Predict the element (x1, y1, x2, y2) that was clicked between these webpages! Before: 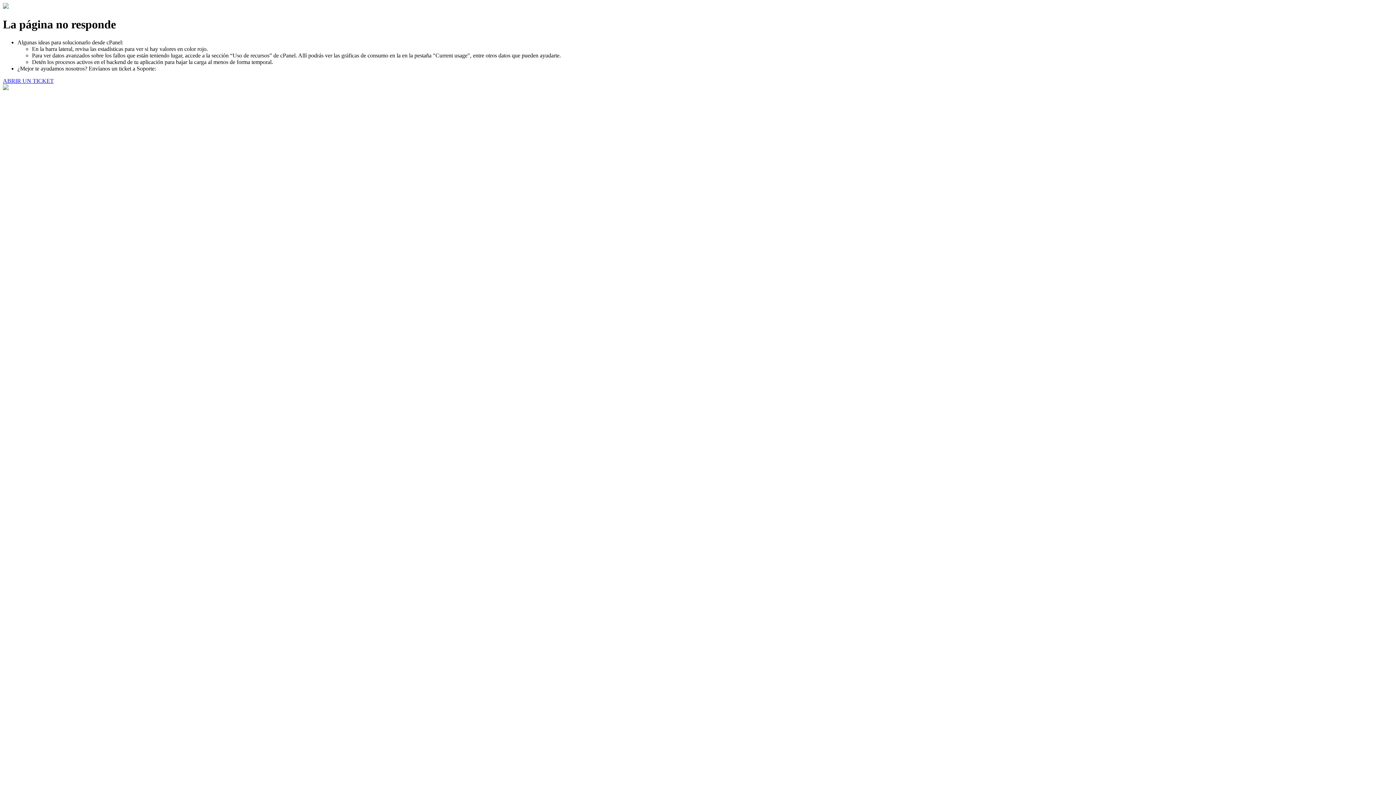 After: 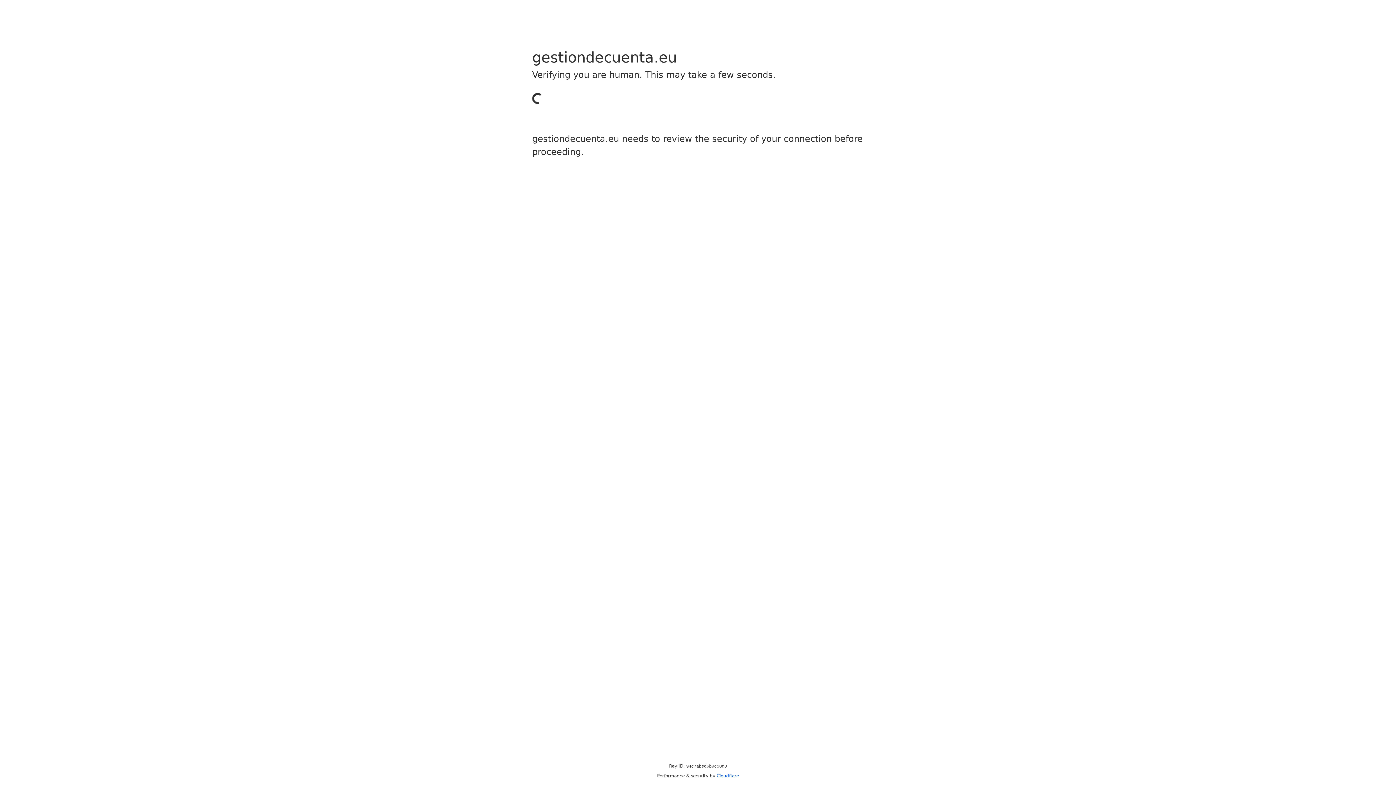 Action: label: ABRIR UN TICKET bbox: (2, 77, 53, 83)